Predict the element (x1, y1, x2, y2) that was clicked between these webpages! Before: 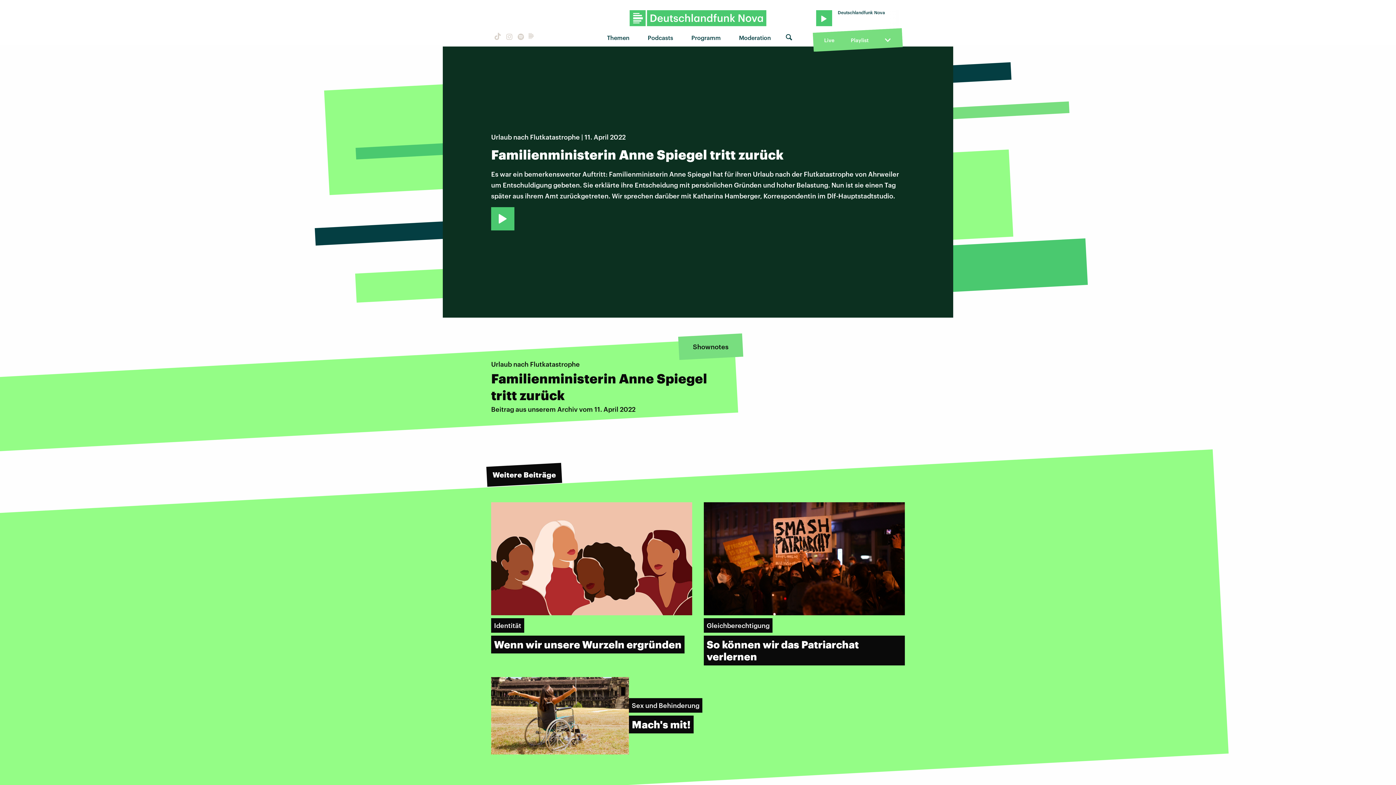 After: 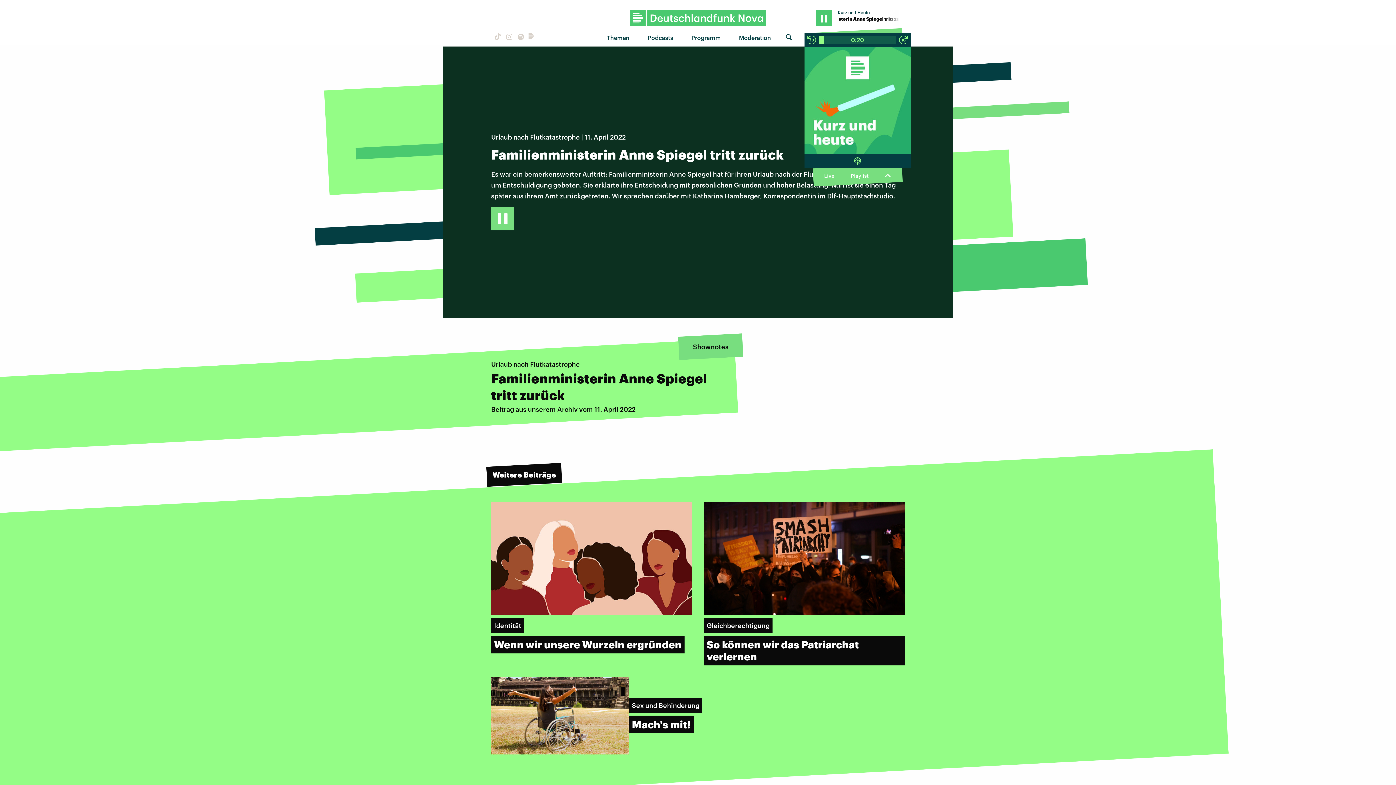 Action: bbox: (491, 207, 514, 230)